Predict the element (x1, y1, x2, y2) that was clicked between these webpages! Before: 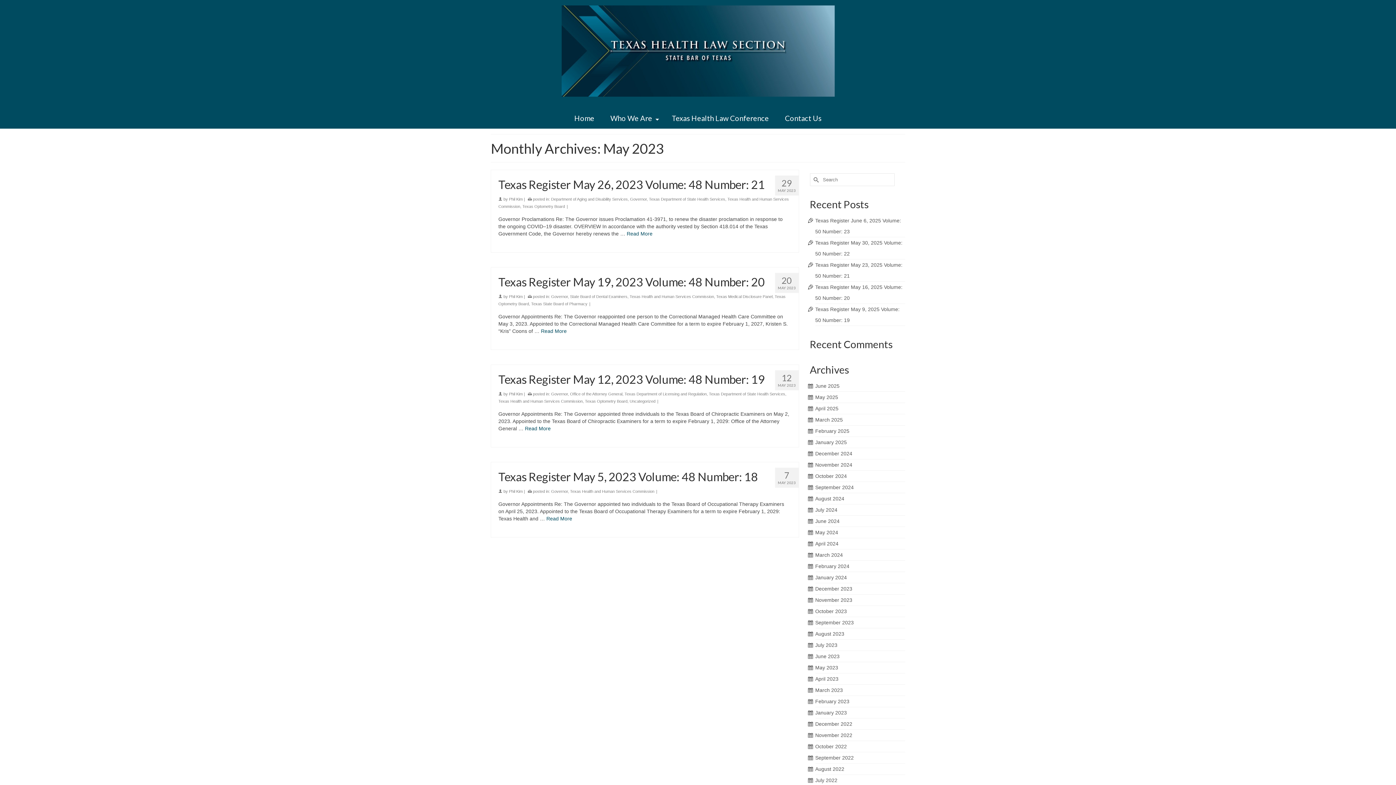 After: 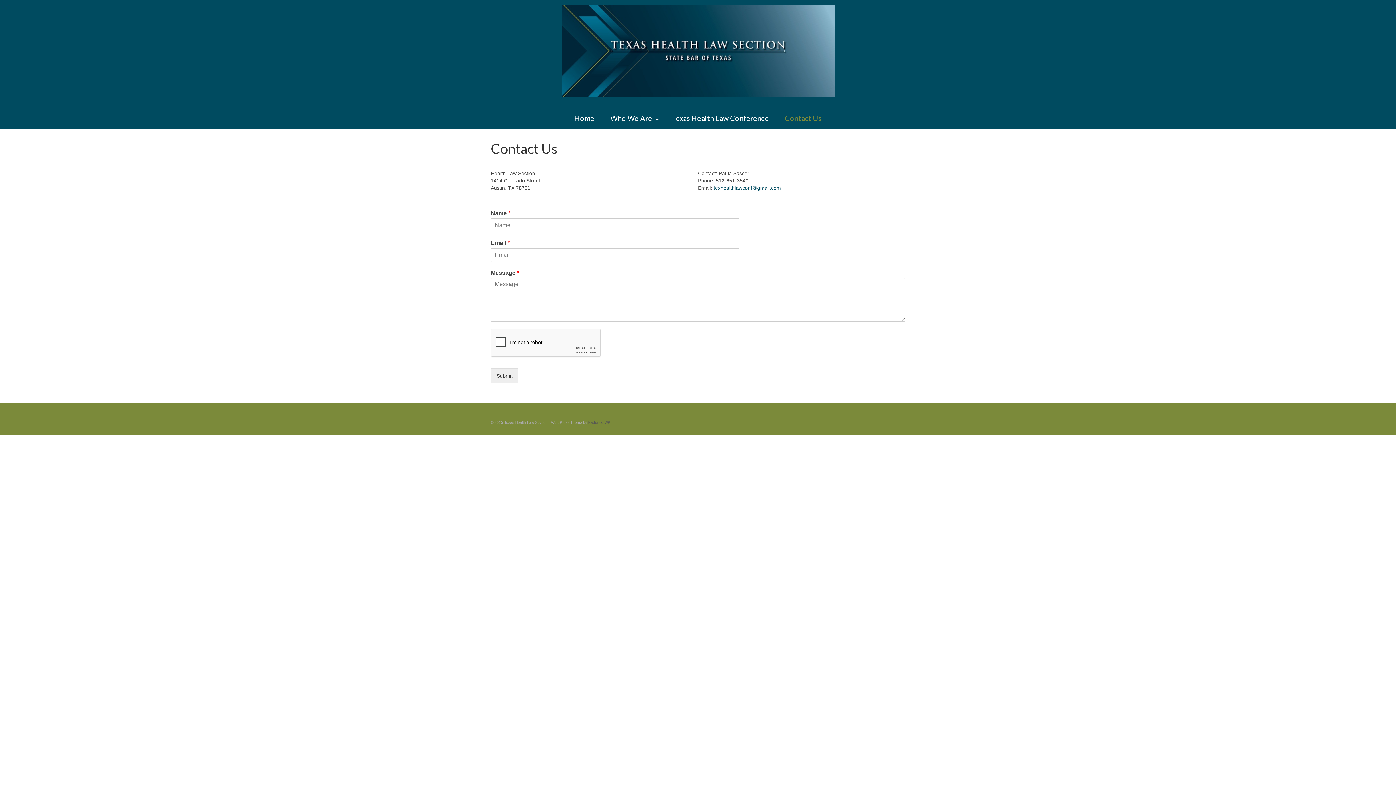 Action: label: Contact Us bbox: (777, 111, 829, 125)